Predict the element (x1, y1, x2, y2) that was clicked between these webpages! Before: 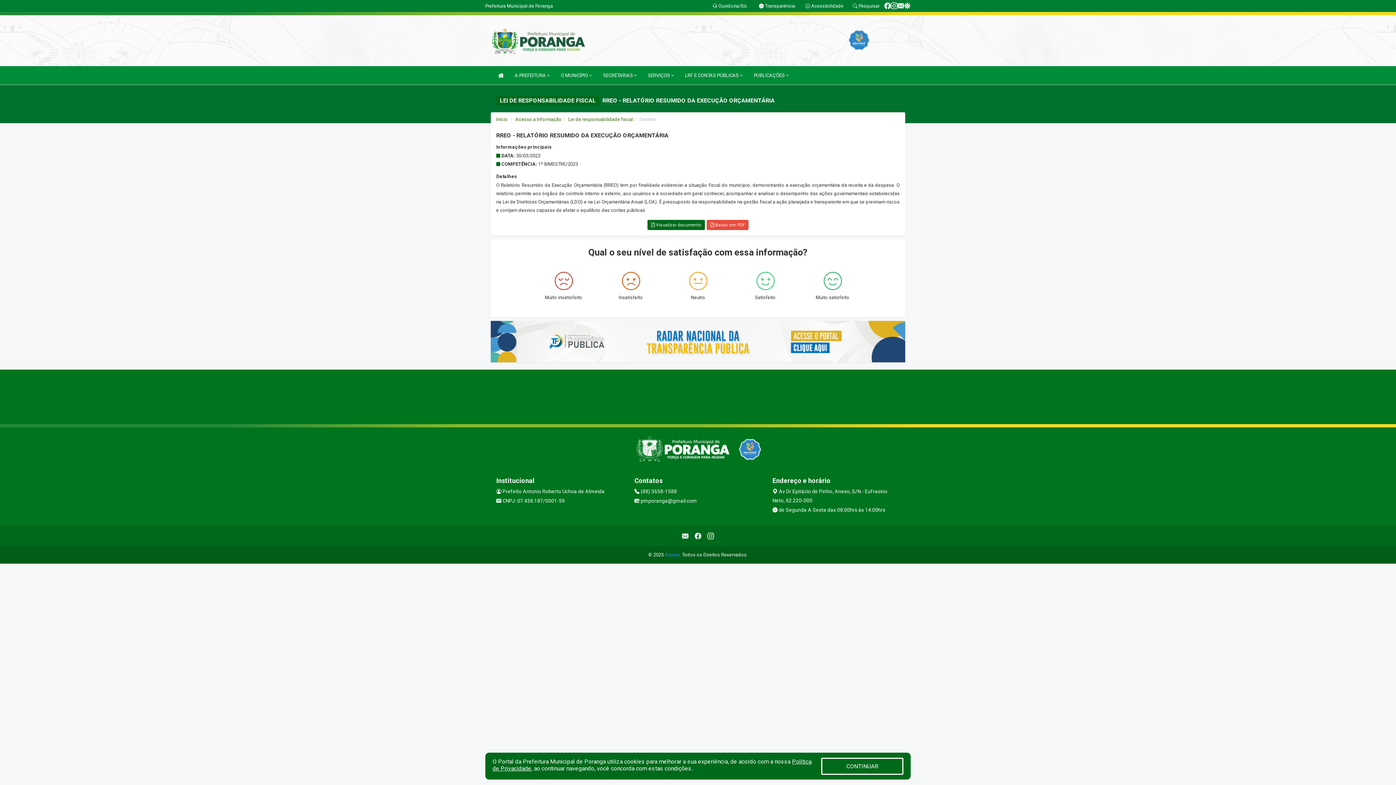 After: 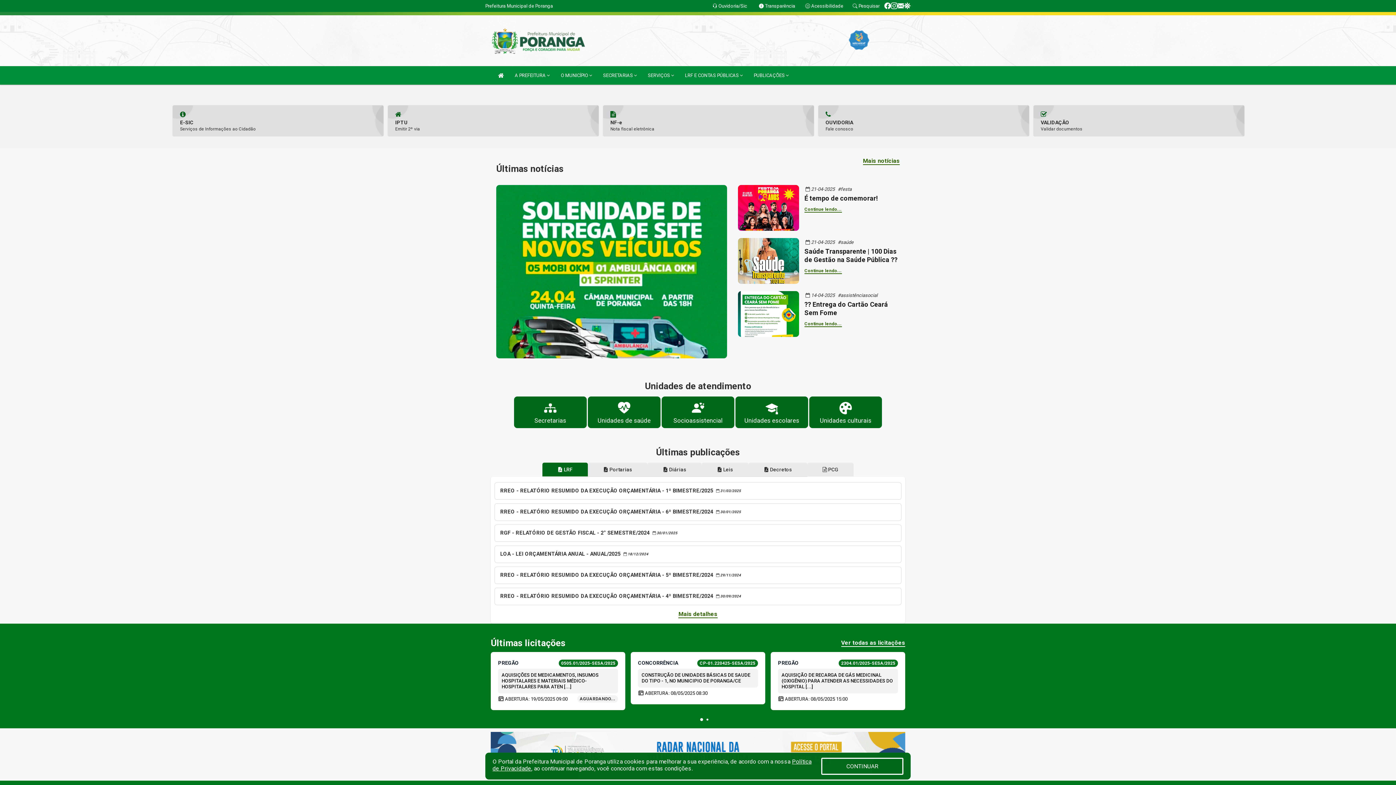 Action: bbox: (496, 116, 507, 122) label: Início